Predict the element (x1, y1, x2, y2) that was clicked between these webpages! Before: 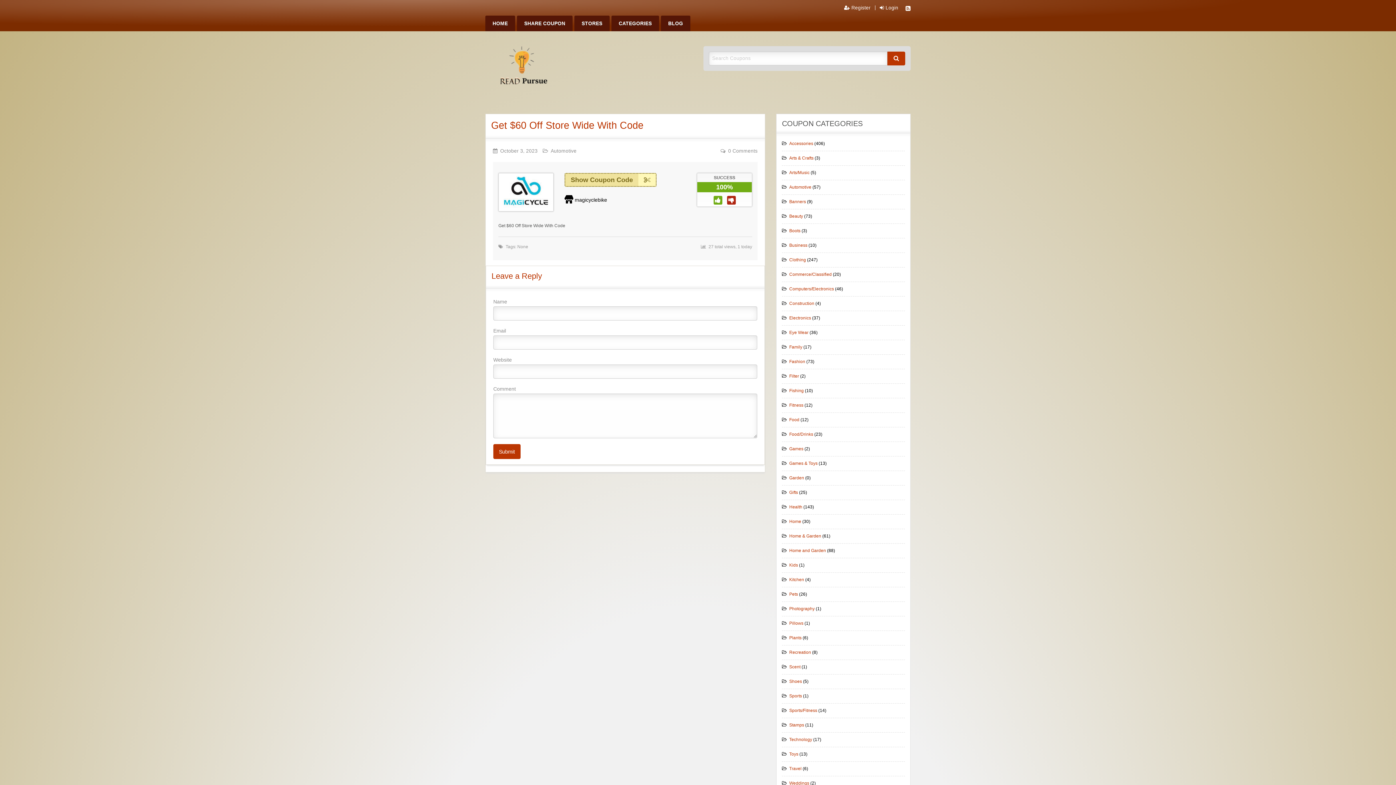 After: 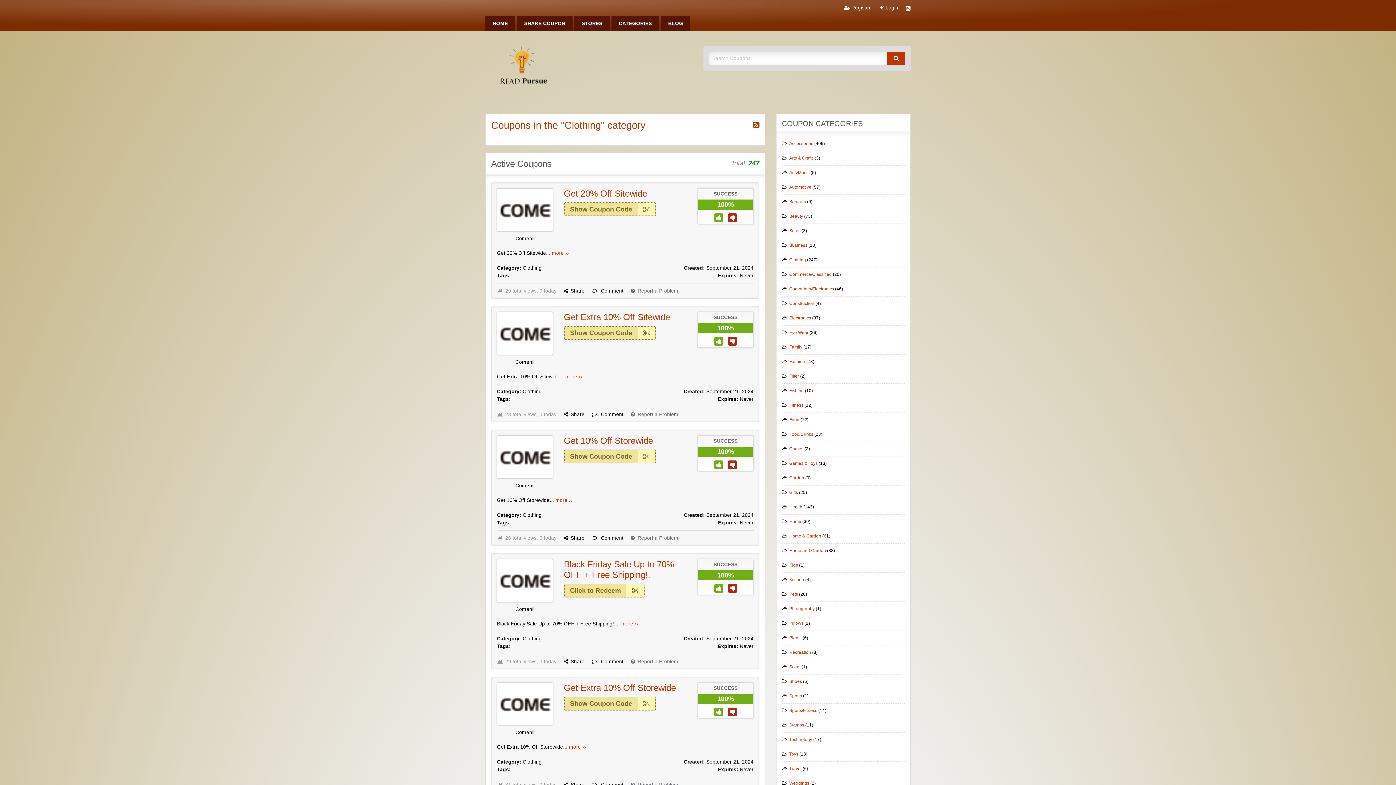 Action: label: Clothing bbox: (786, 257, 806, 262)